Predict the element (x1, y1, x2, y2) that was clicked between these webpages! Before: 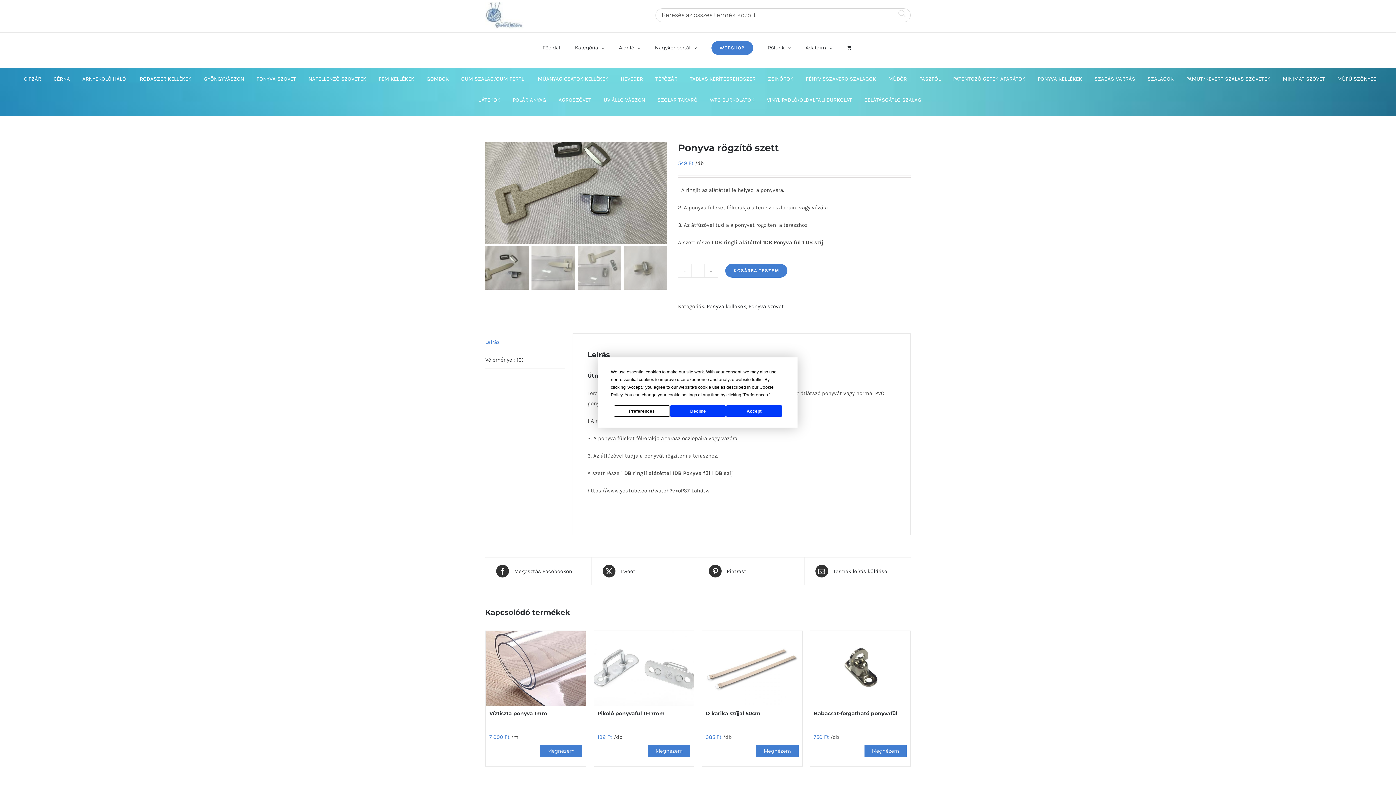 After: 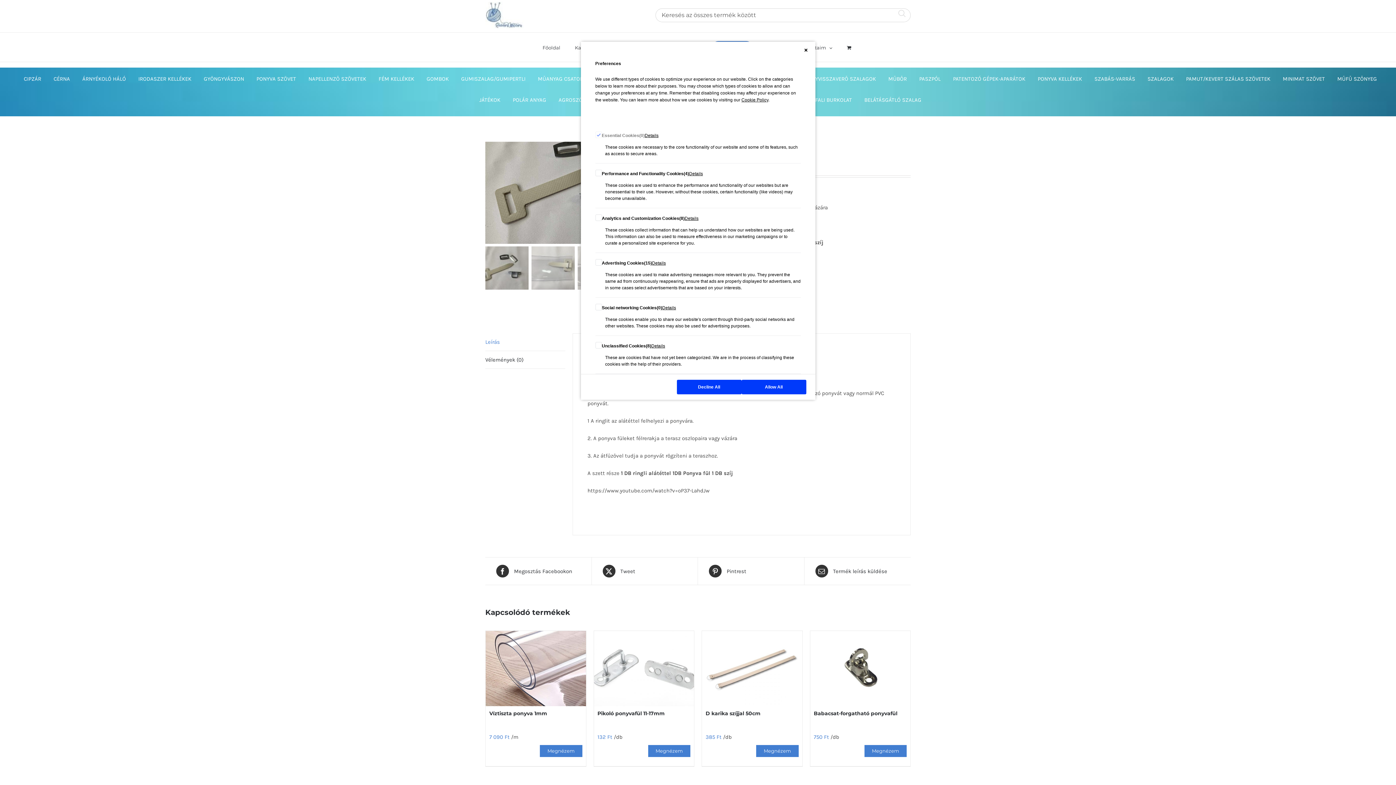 Action: bbox: (614, 405, 670, 416) label: Preferences